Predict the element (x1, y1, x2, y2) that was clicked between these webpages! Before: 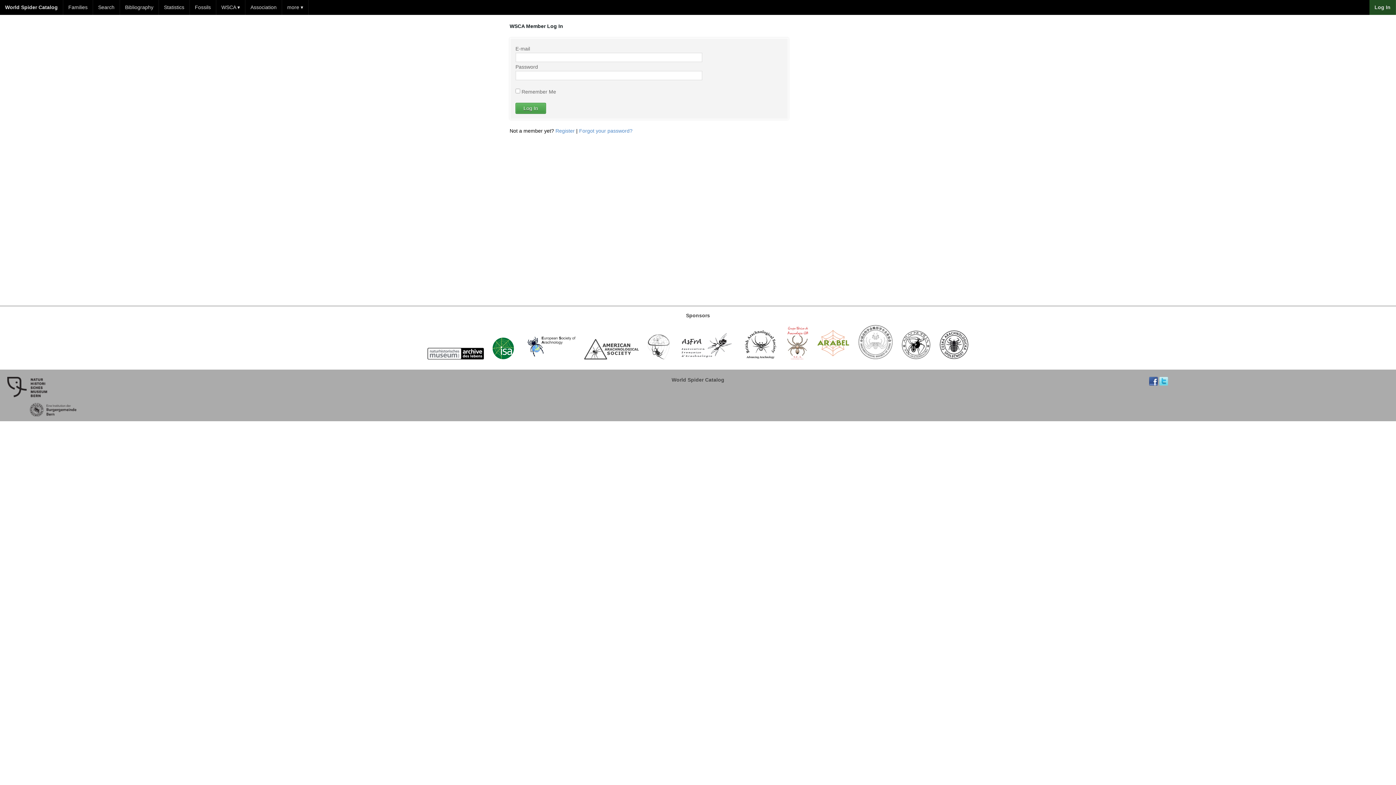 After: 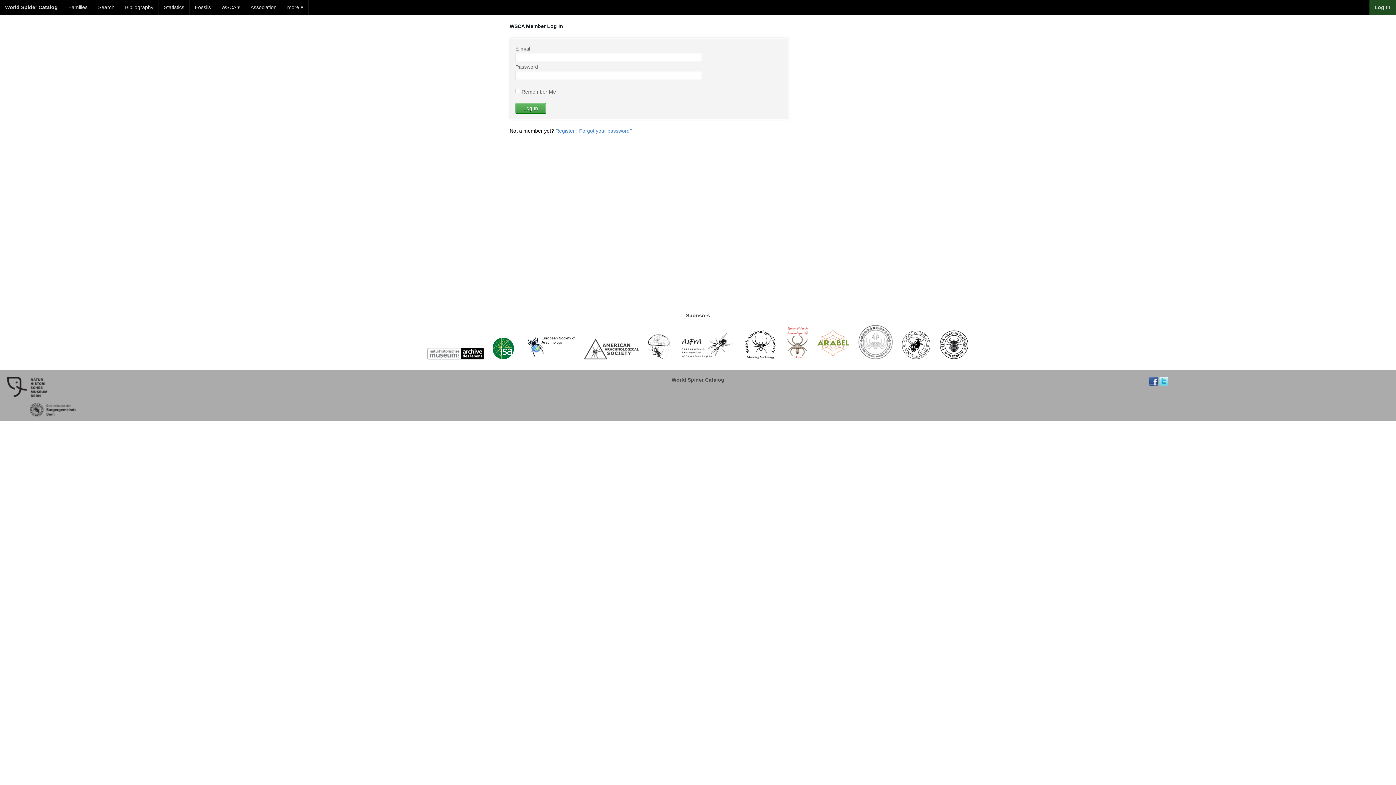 Action: bbox: (783, 358, 812, 364)